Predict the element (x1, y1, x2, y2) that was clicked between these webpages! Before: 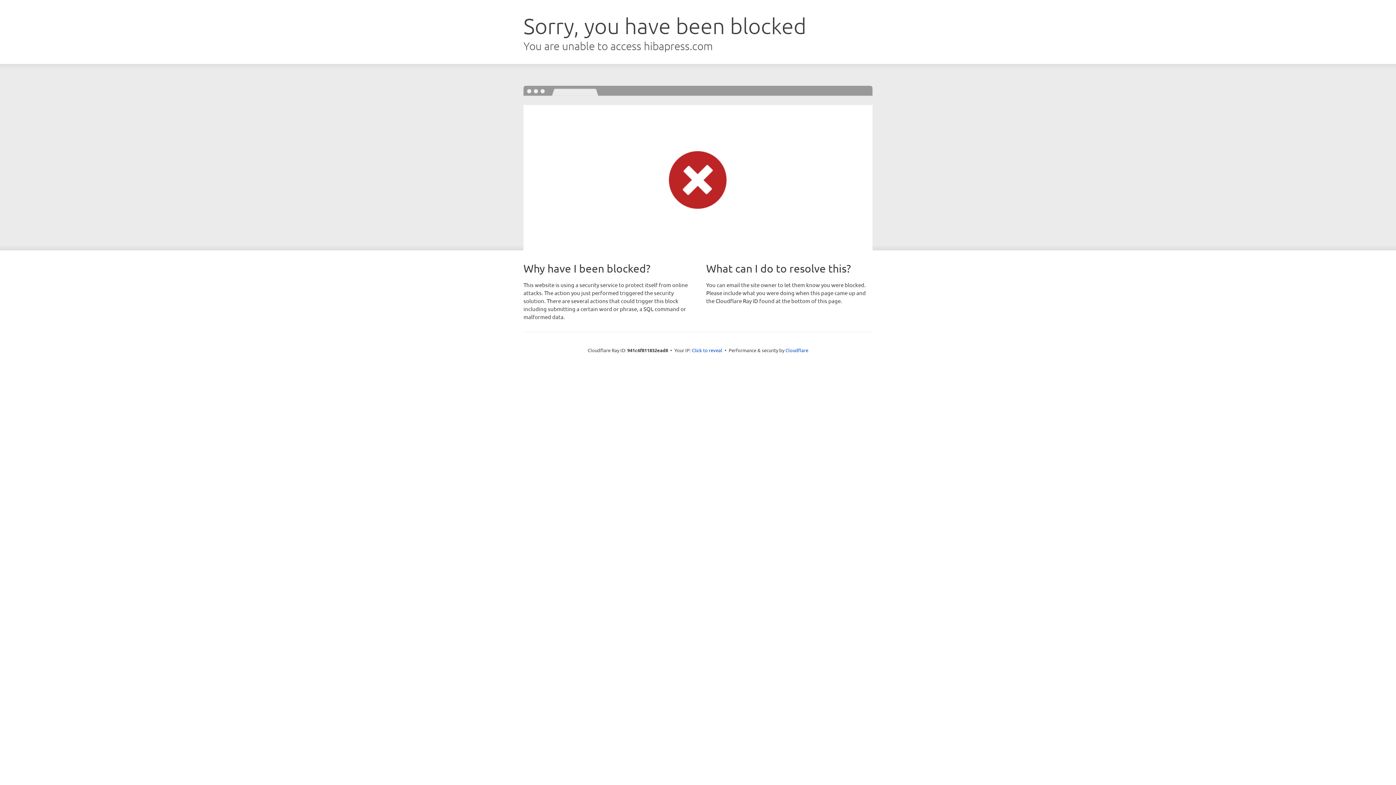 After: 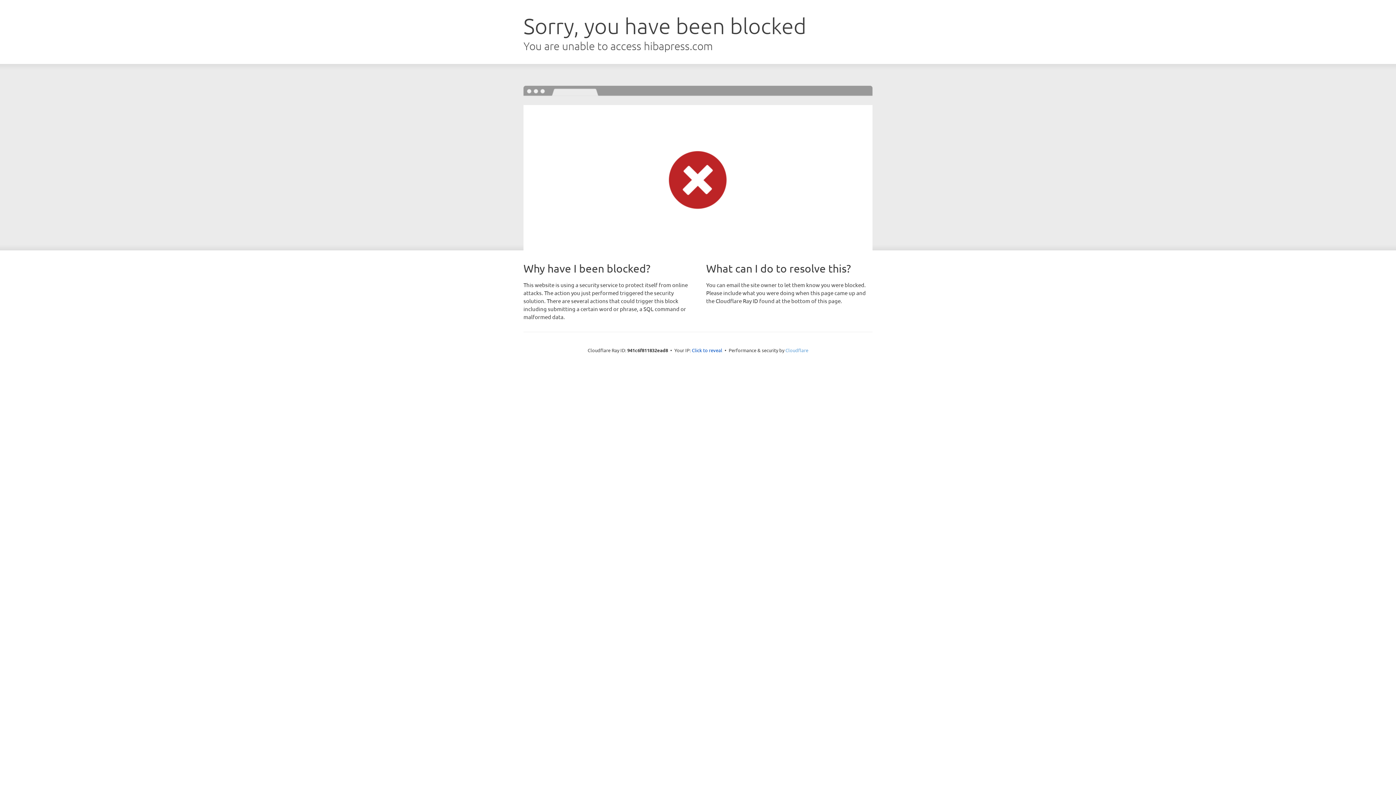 Action: label: Cloudflare bbox: (785, 347, 808, 353)